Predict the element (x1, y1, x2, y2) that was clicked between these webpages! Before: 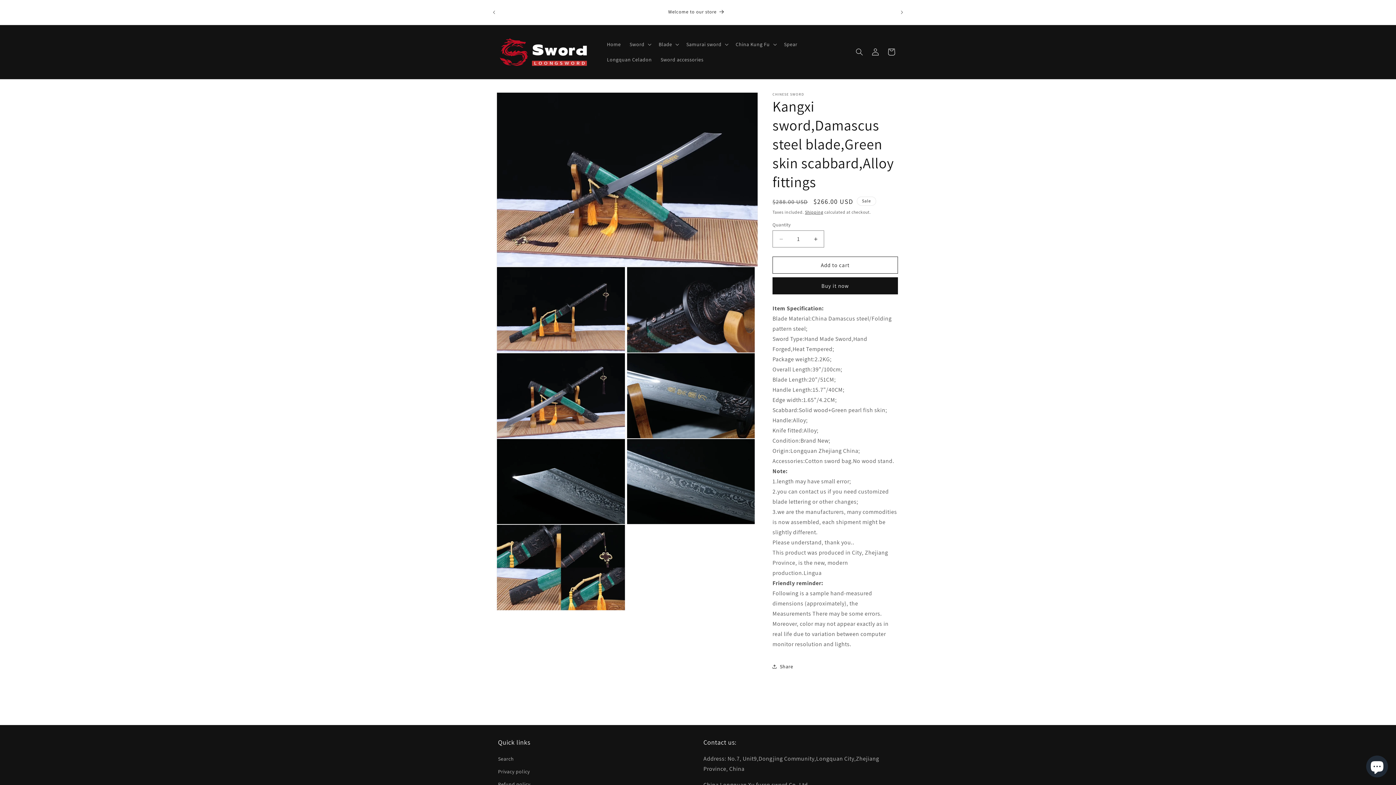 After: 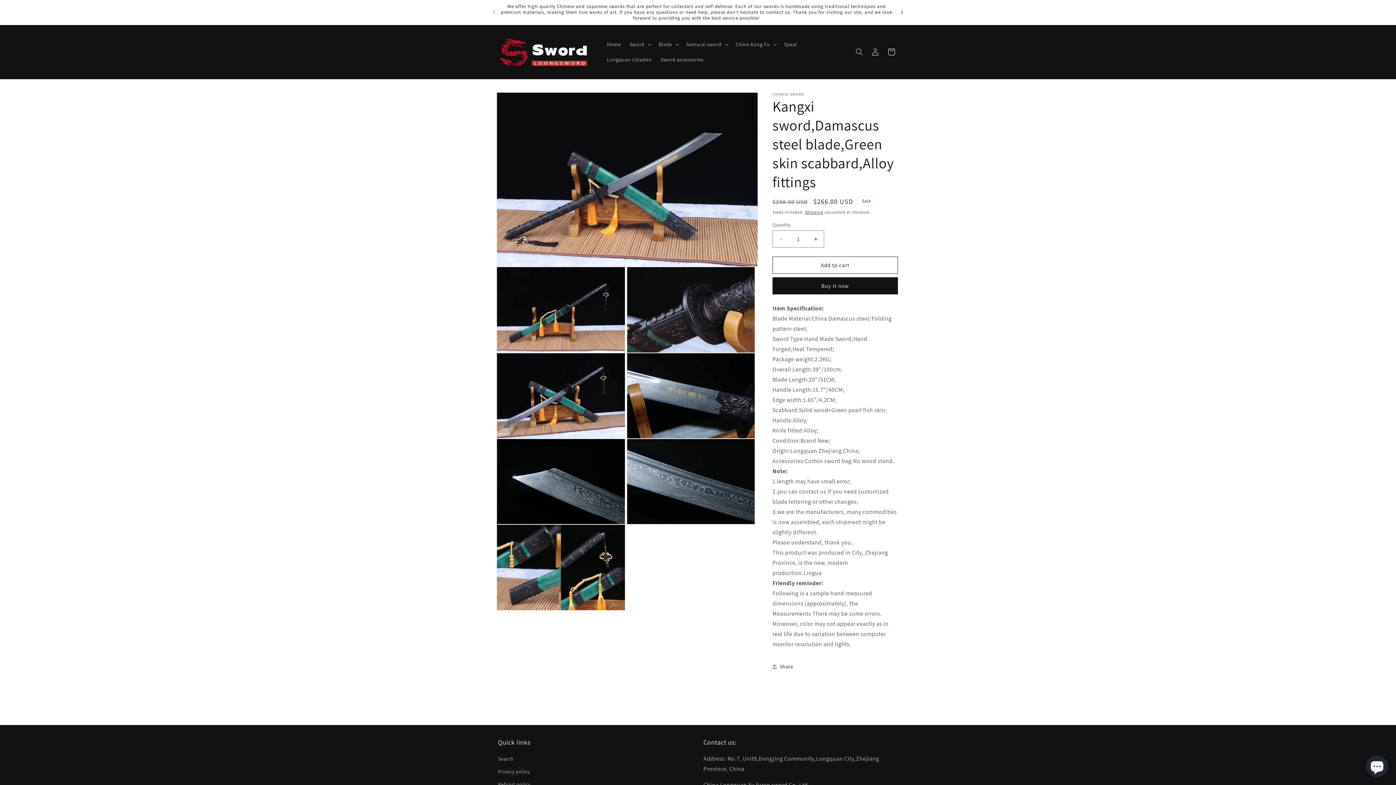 Action: label: Next announcement bbox: (894, 5, 910, 19)